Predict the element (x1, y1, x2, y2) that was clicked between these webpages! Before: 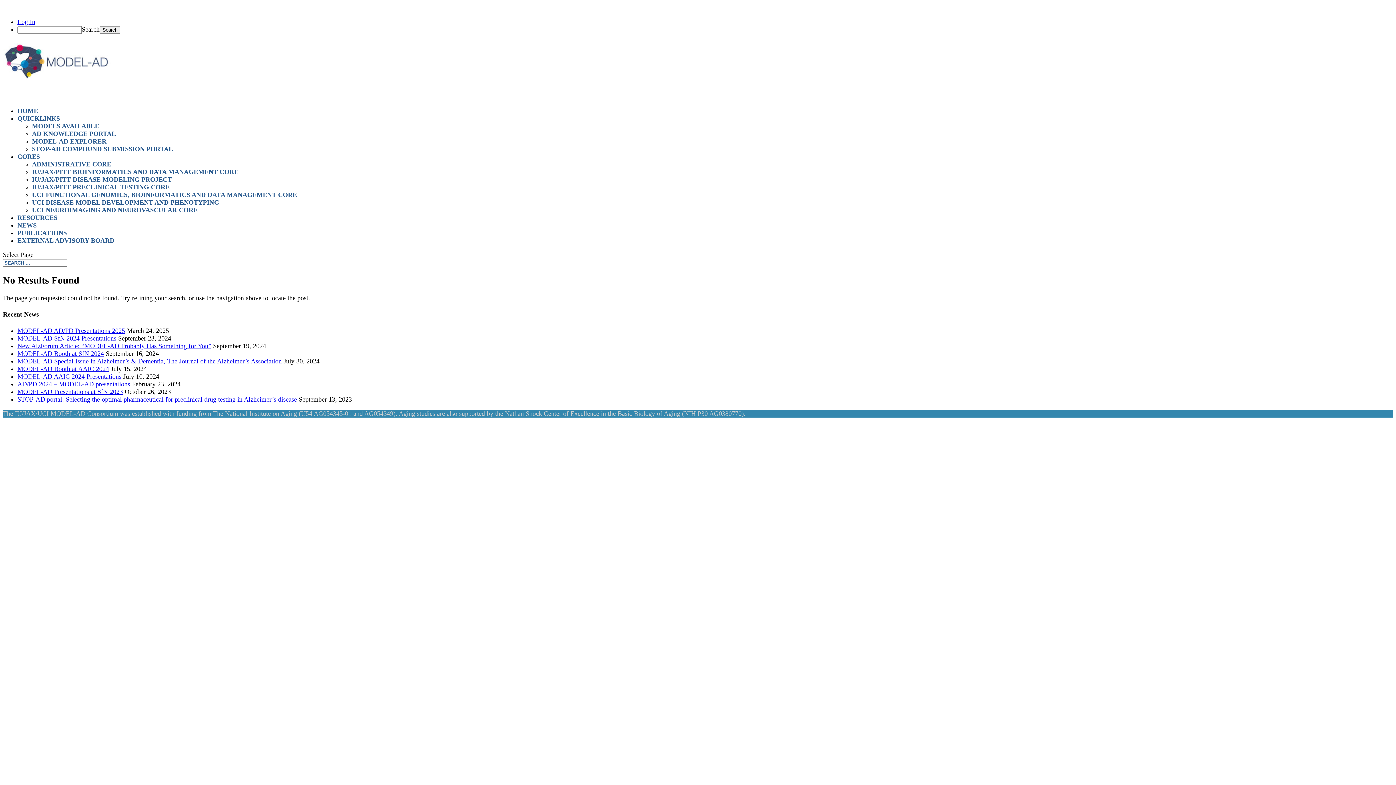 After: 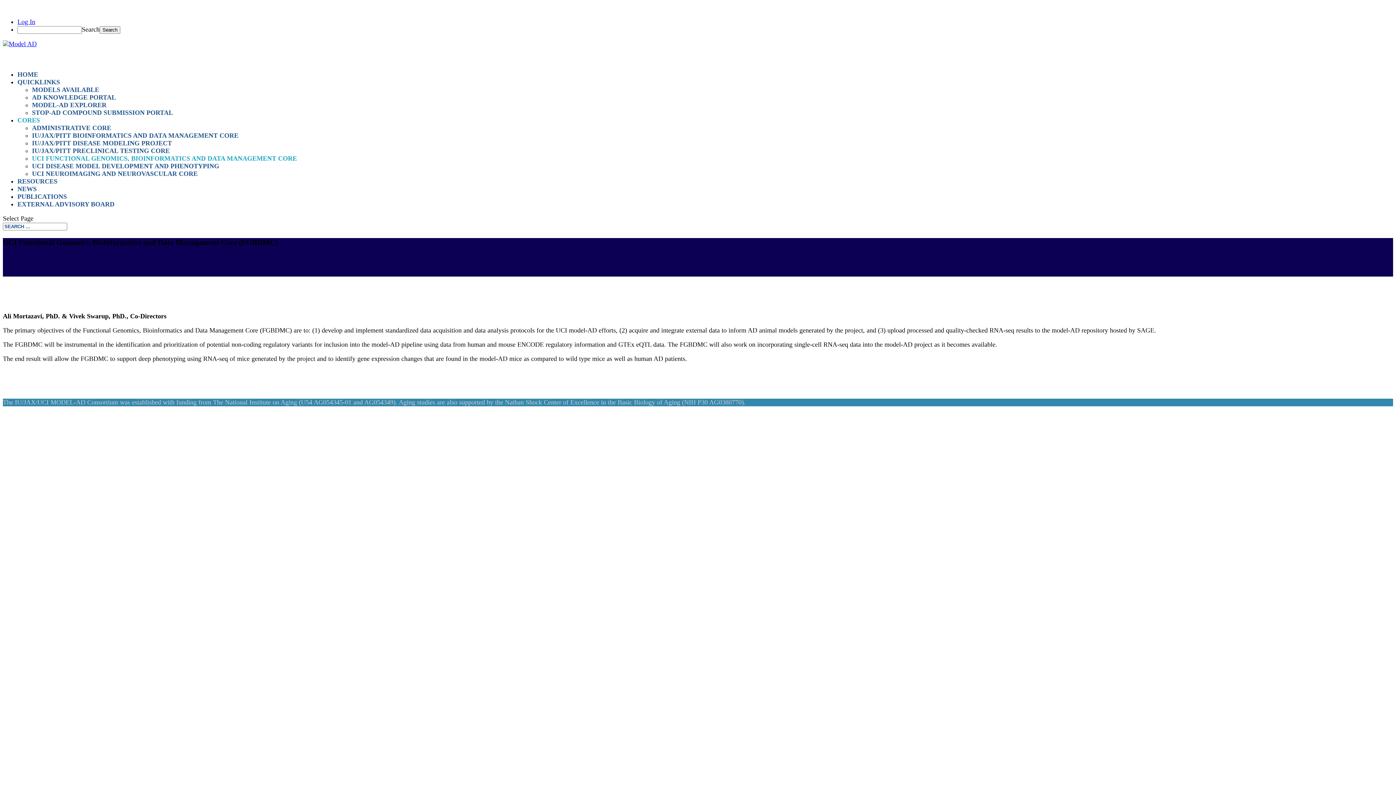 Action: bbox: (32, 191, 297, 198) label: UCI FUNCTIONAL GENOMICS, BIOINFORMATICS AND DATA MANAGEMENT CORE